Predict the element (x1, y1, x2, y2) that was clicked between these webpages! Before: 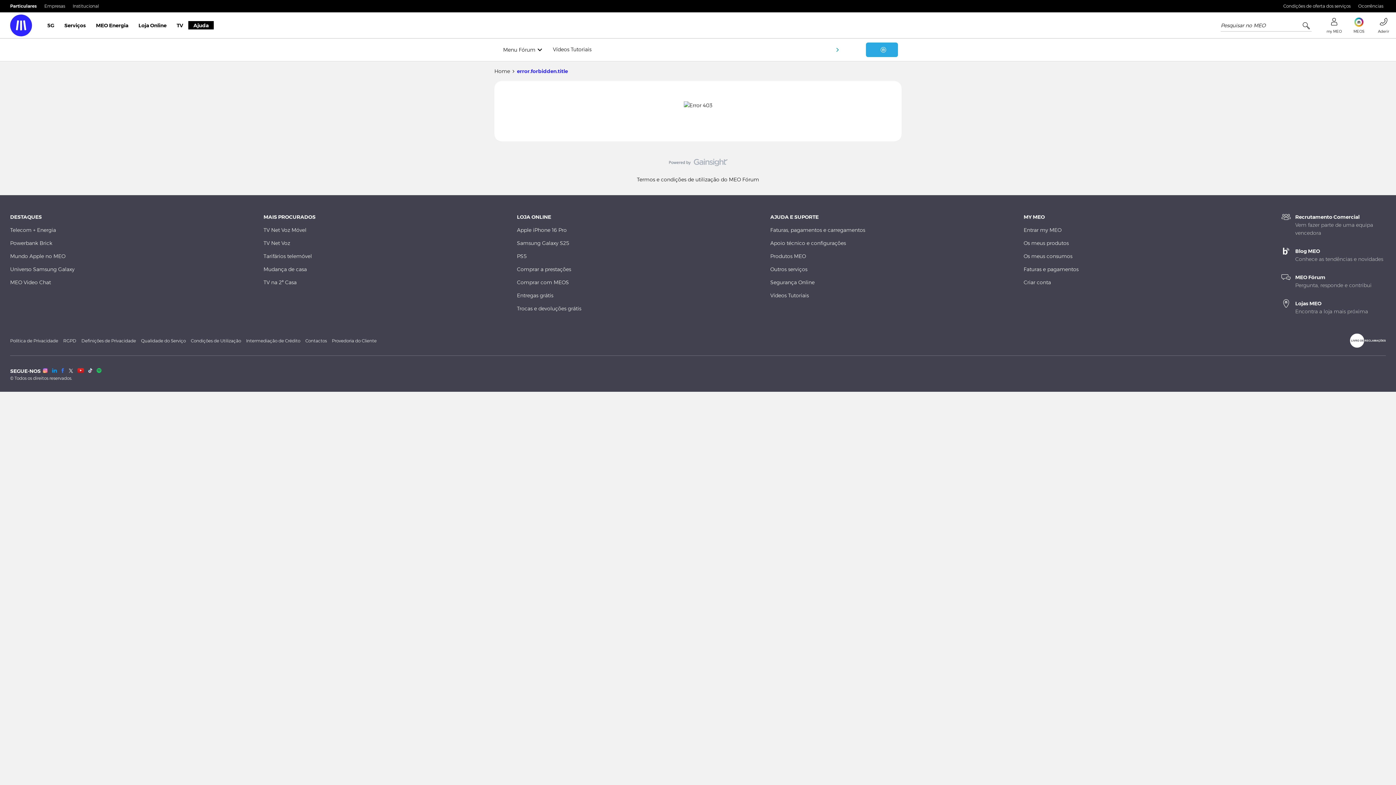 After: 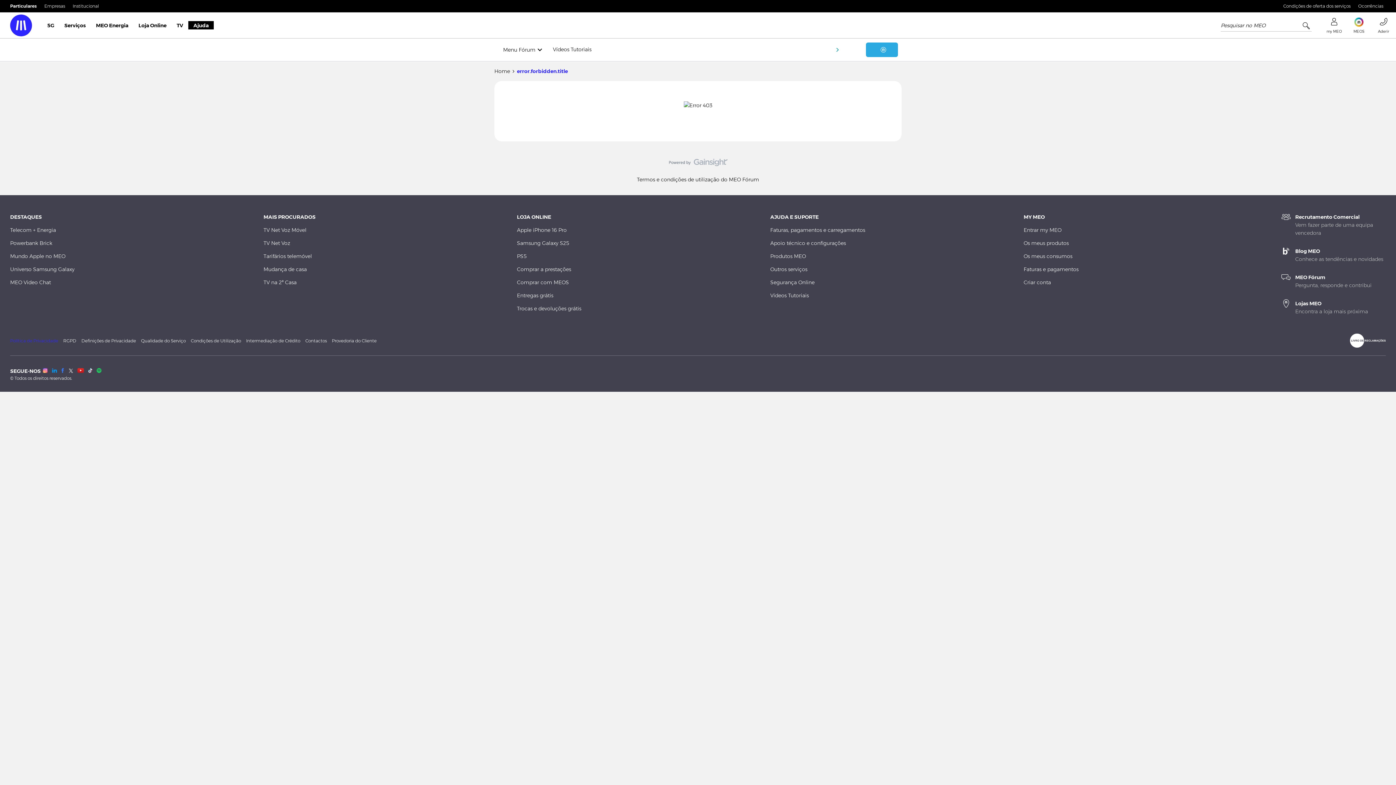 Action: label: Política de Privacidade bbox: (10, 337, 58, 344)